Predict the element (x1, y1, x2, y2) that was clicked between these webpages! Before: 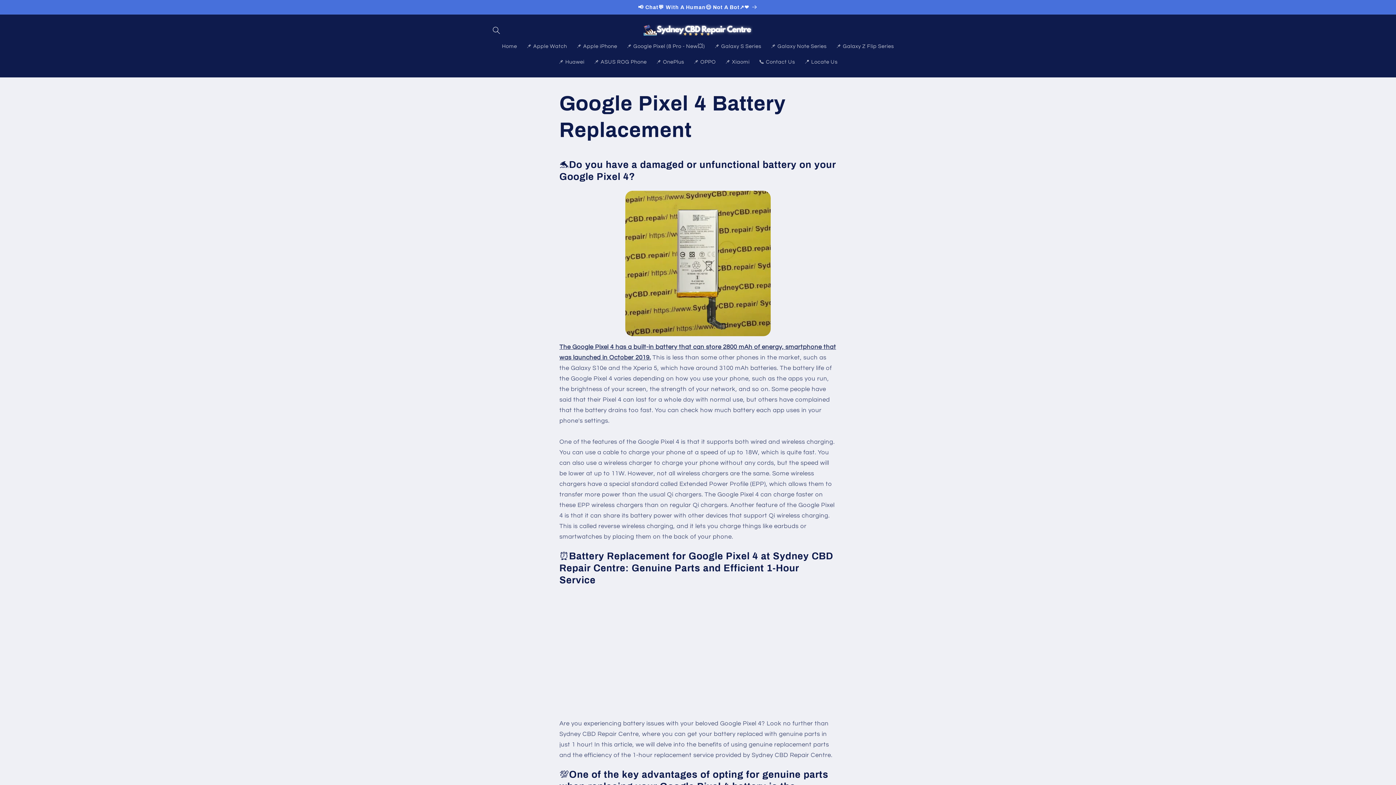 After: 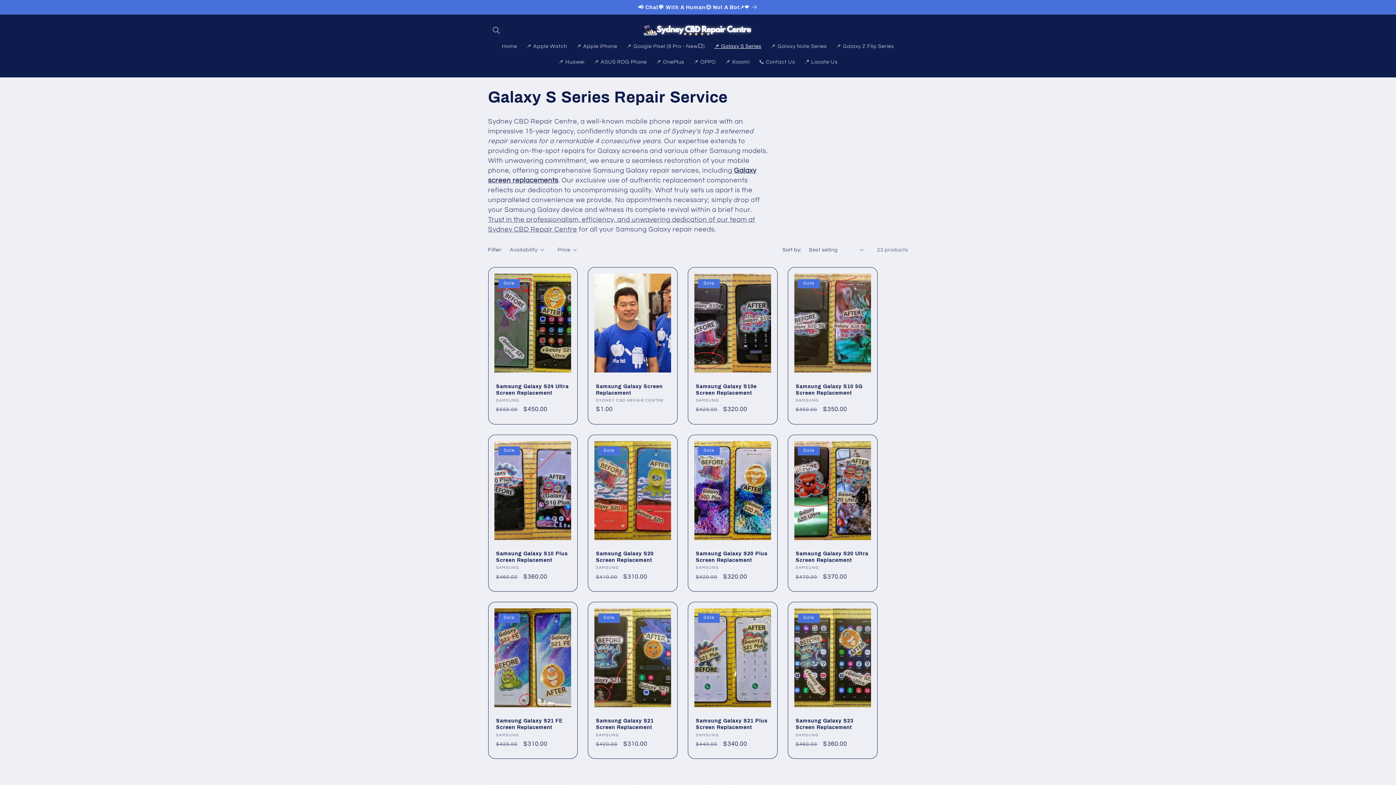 Action: bbox: (709, 38, 766, 54) label: 📌 Galaxy S Series